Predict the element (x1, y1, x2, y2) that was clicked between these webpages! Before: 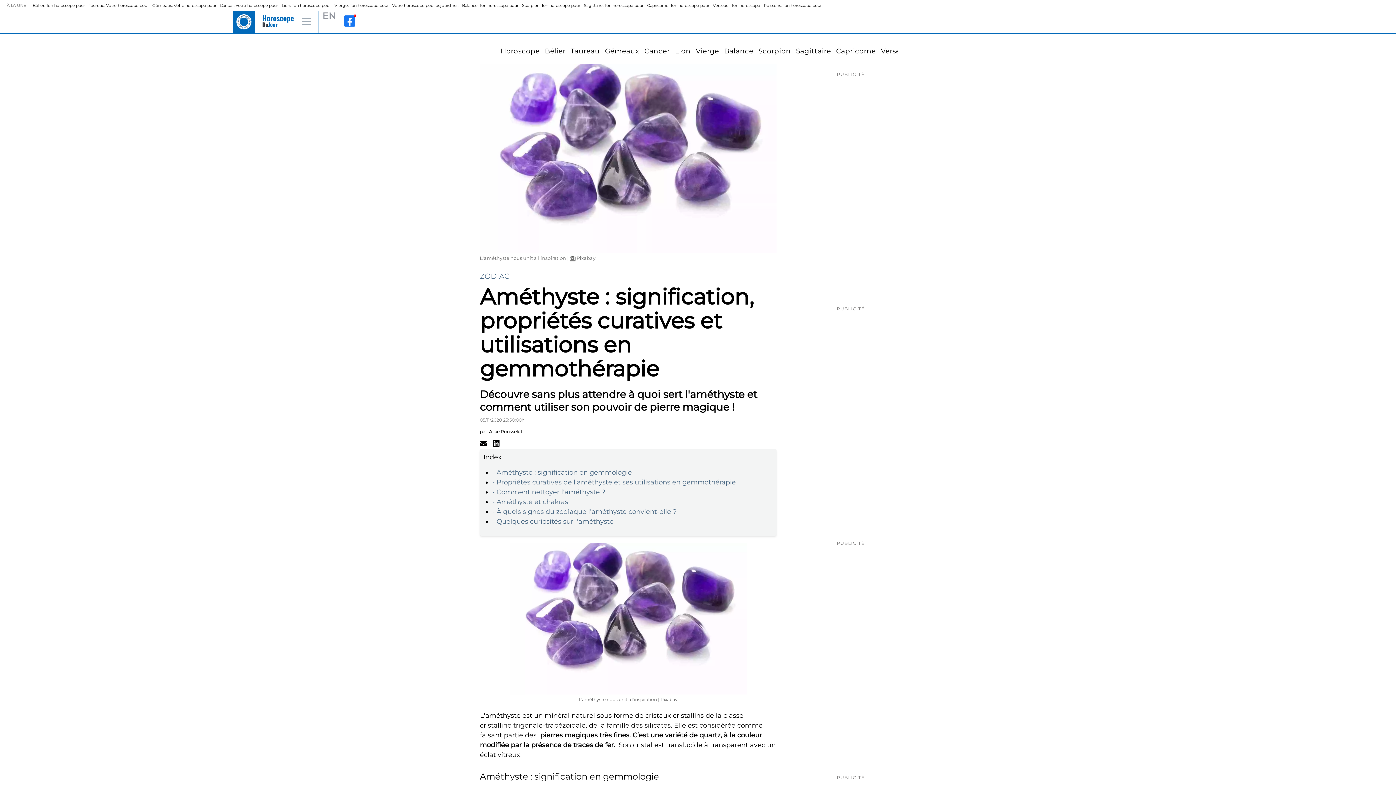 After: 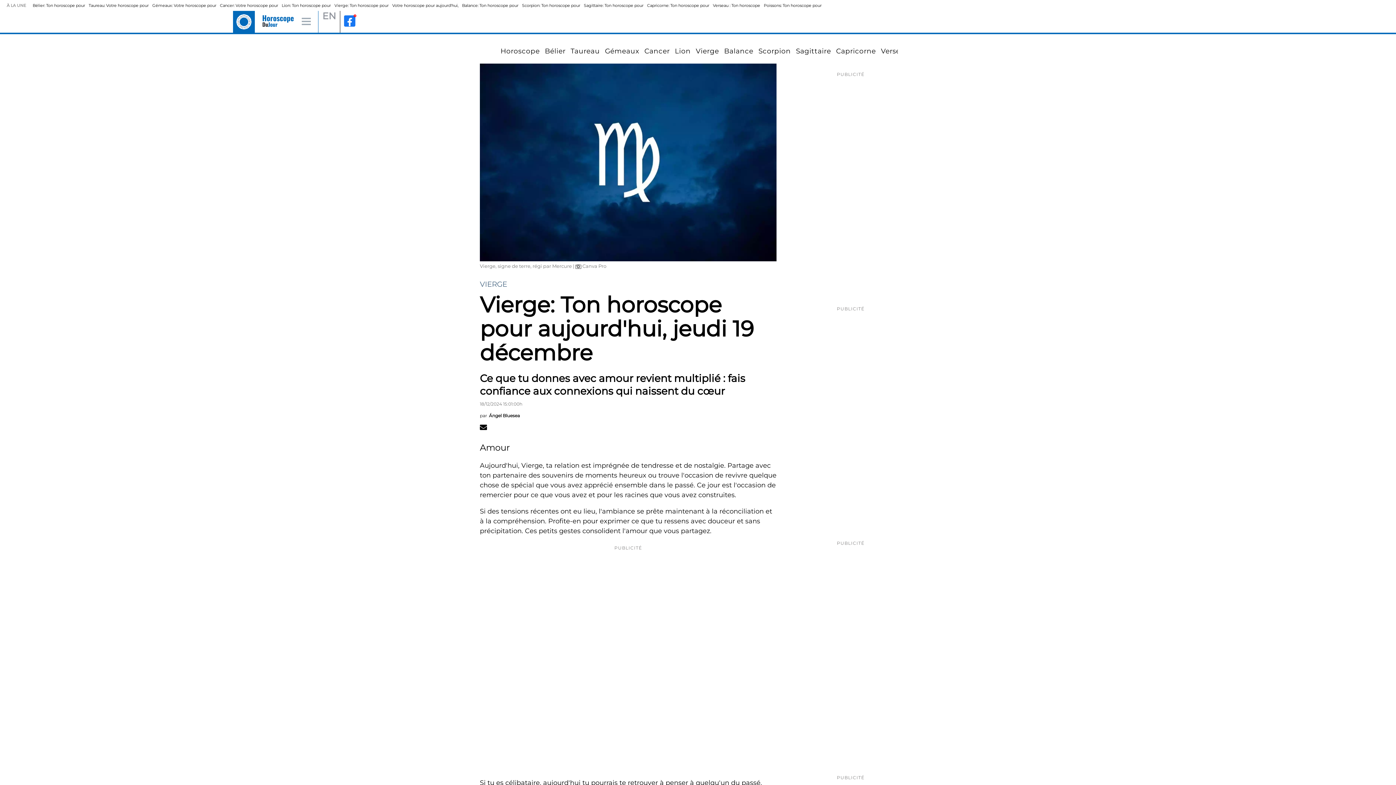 Action: label: Vierge: Ton horoscope pour bbox: (334, 2, 388, 7)